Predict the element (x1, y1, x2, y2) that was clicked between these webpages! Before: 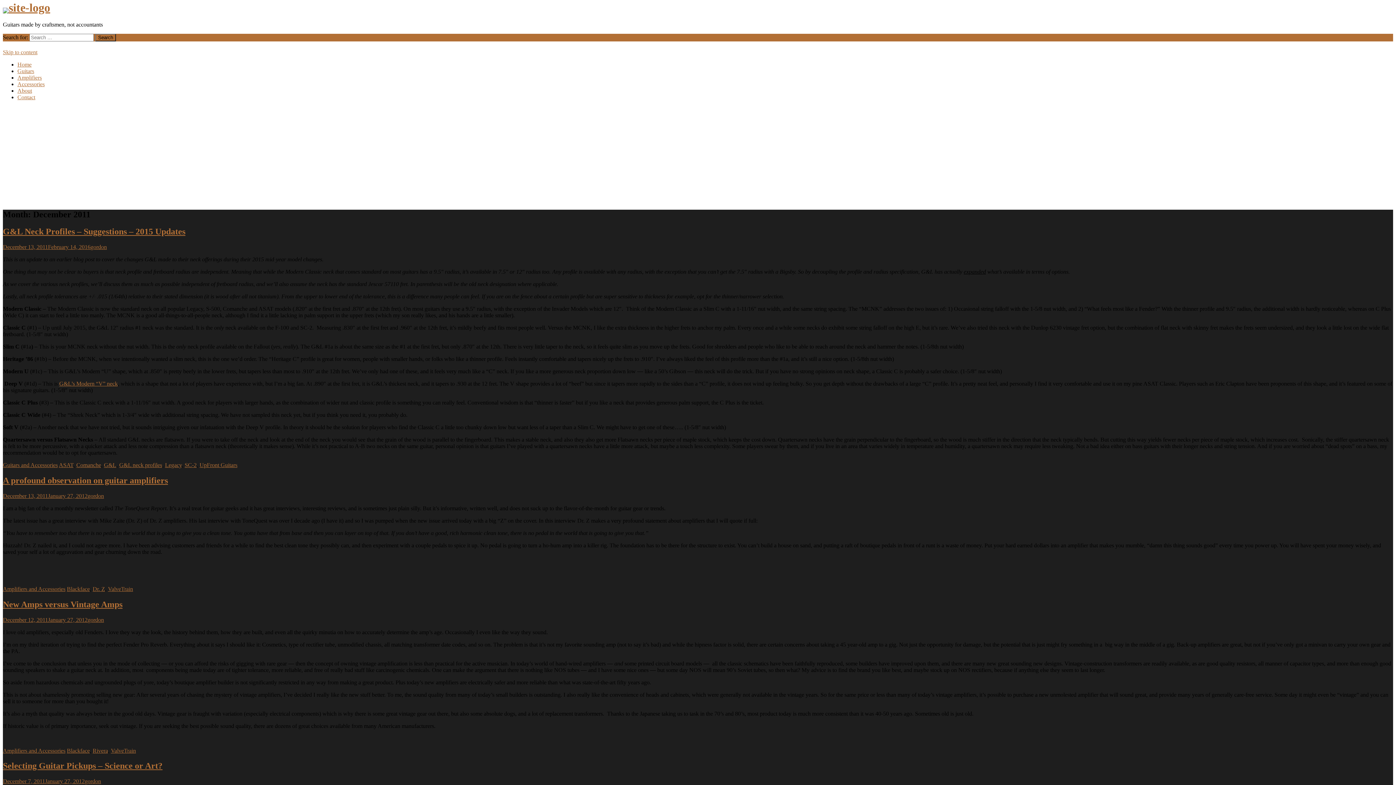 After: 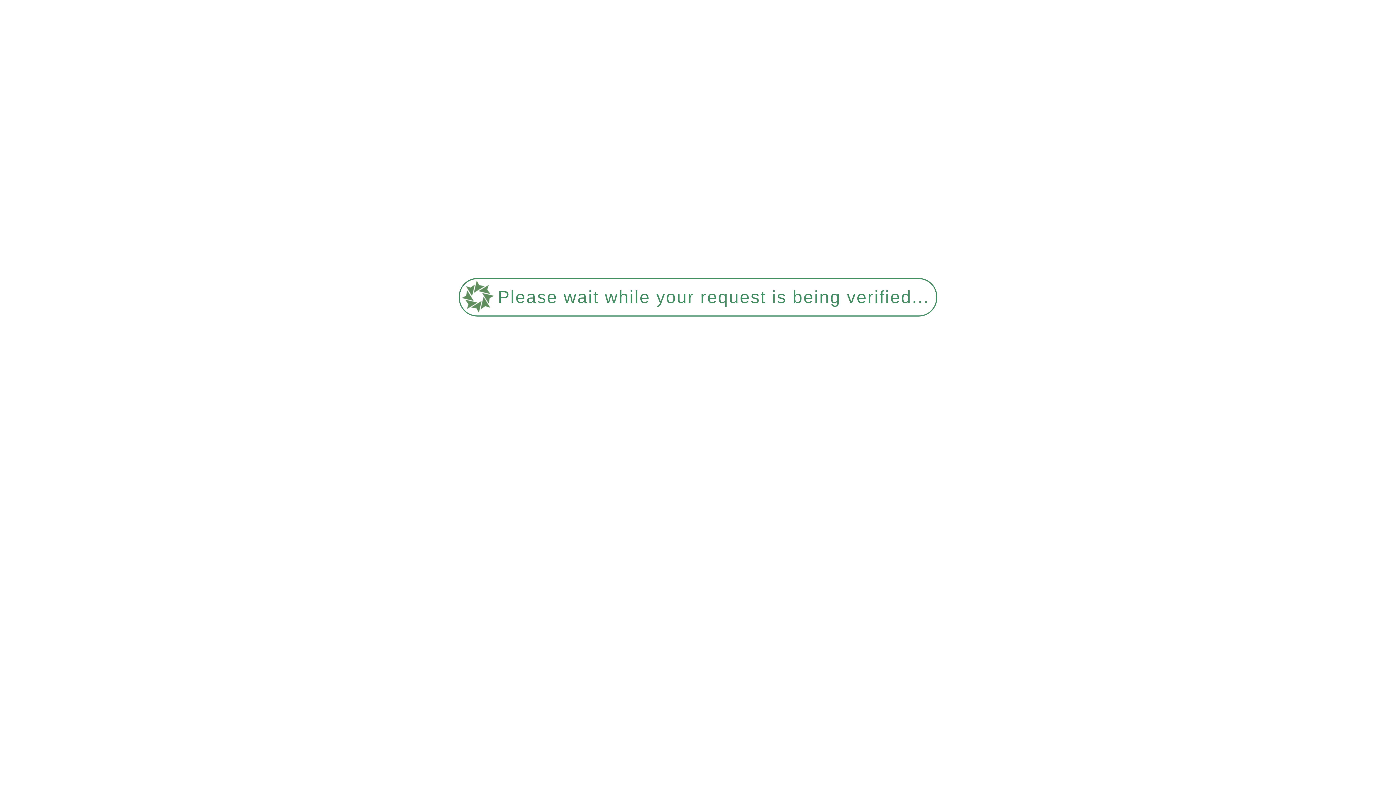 Action: label: gordon bbox: (87, 493, 104, 499)